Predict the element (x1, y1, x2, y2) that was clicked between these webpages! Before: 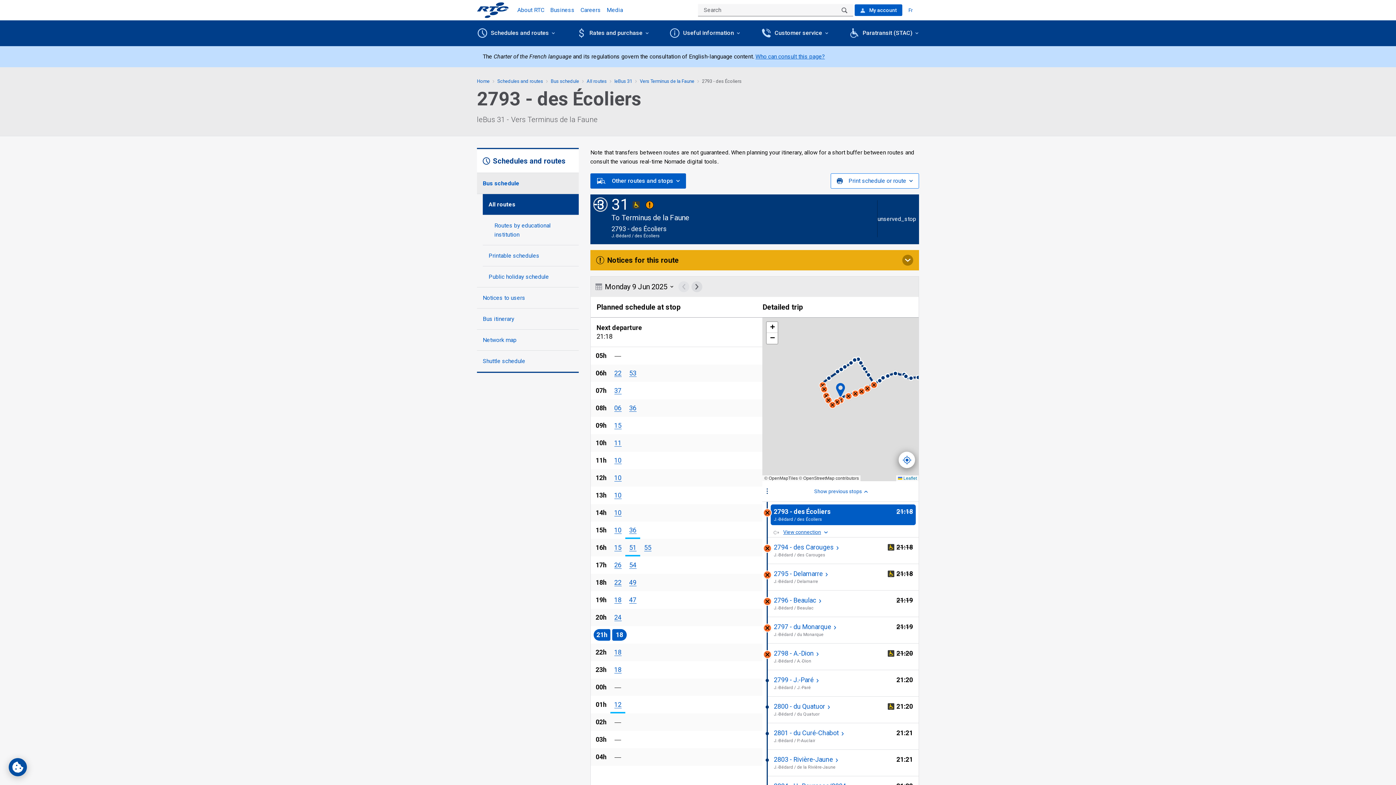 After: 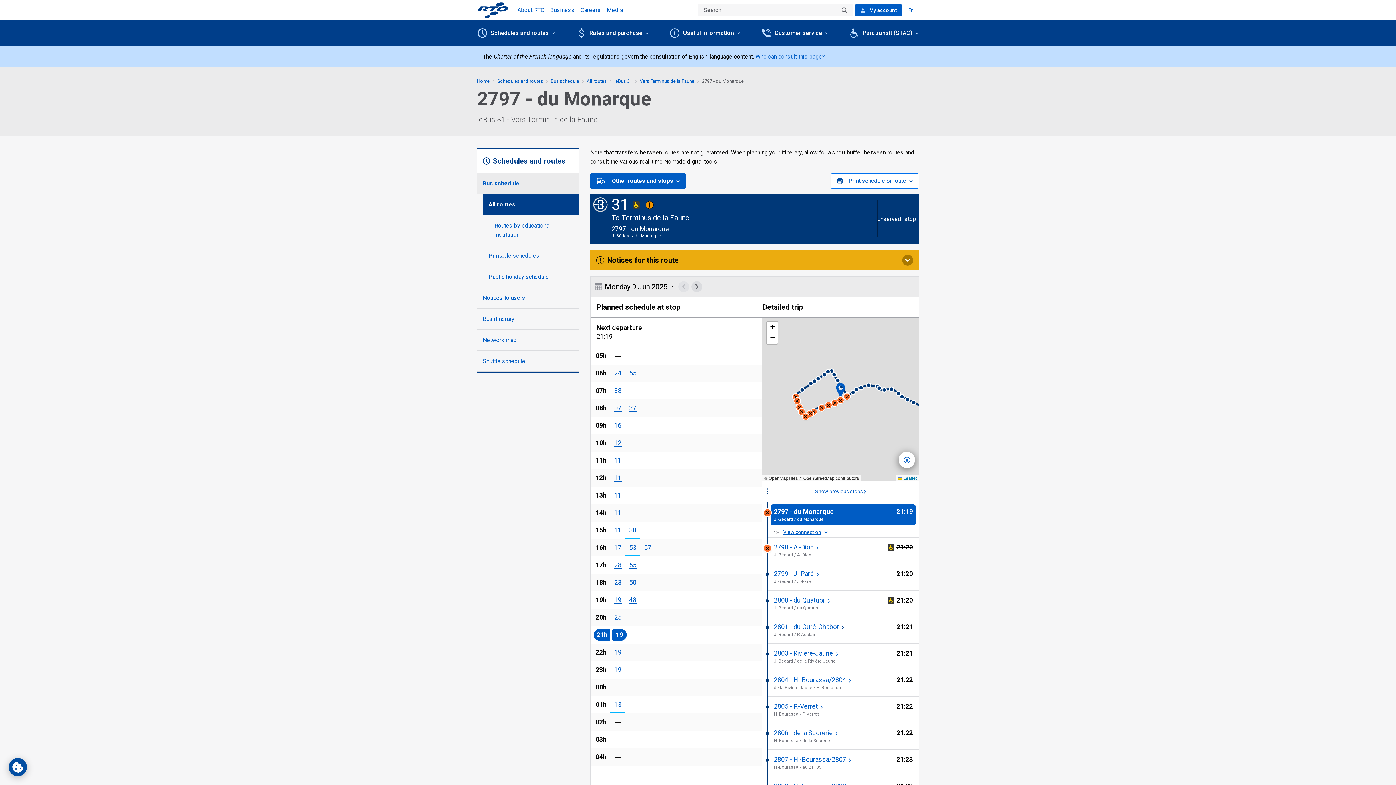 Action: label: Unserved stop
2797 - du Monarque  
J.-Bédard / du Monarque
This stop is not wheelchair accessible
21 19
21:19
Passed hour bbox: (773, 622, 913, 637)